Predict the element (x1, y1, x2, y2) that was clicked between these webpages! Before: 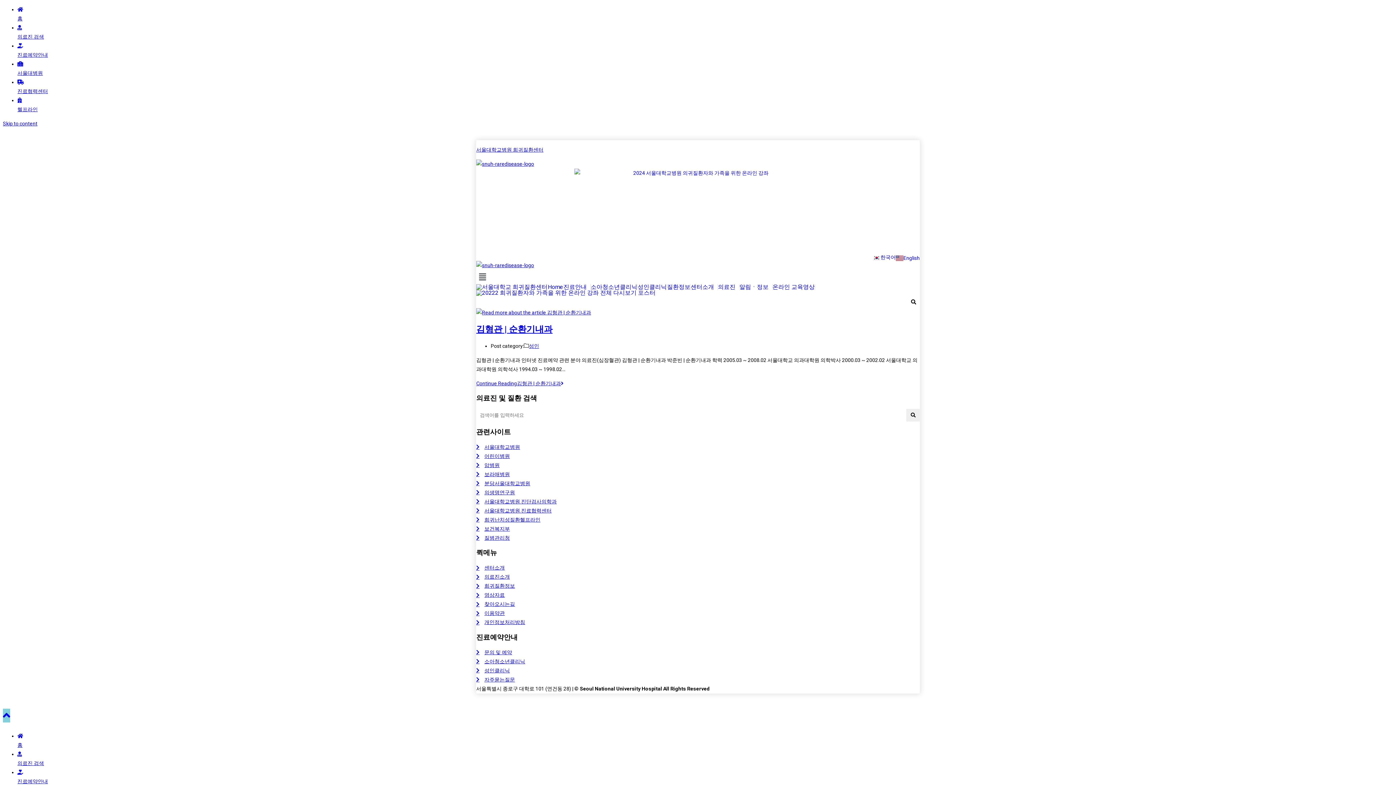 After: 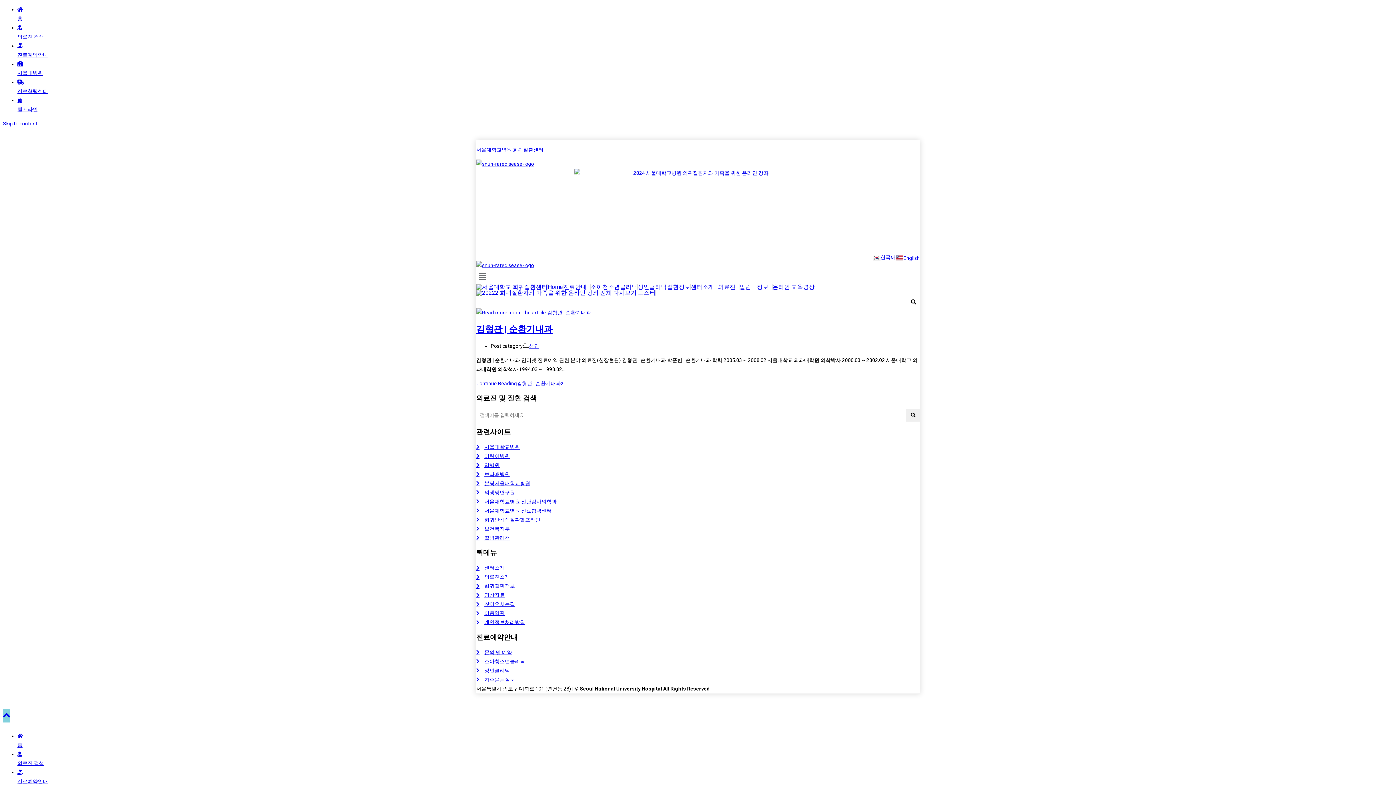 Action: bbox: (476, 479, 920, 488) label: 분당서울대학교병원